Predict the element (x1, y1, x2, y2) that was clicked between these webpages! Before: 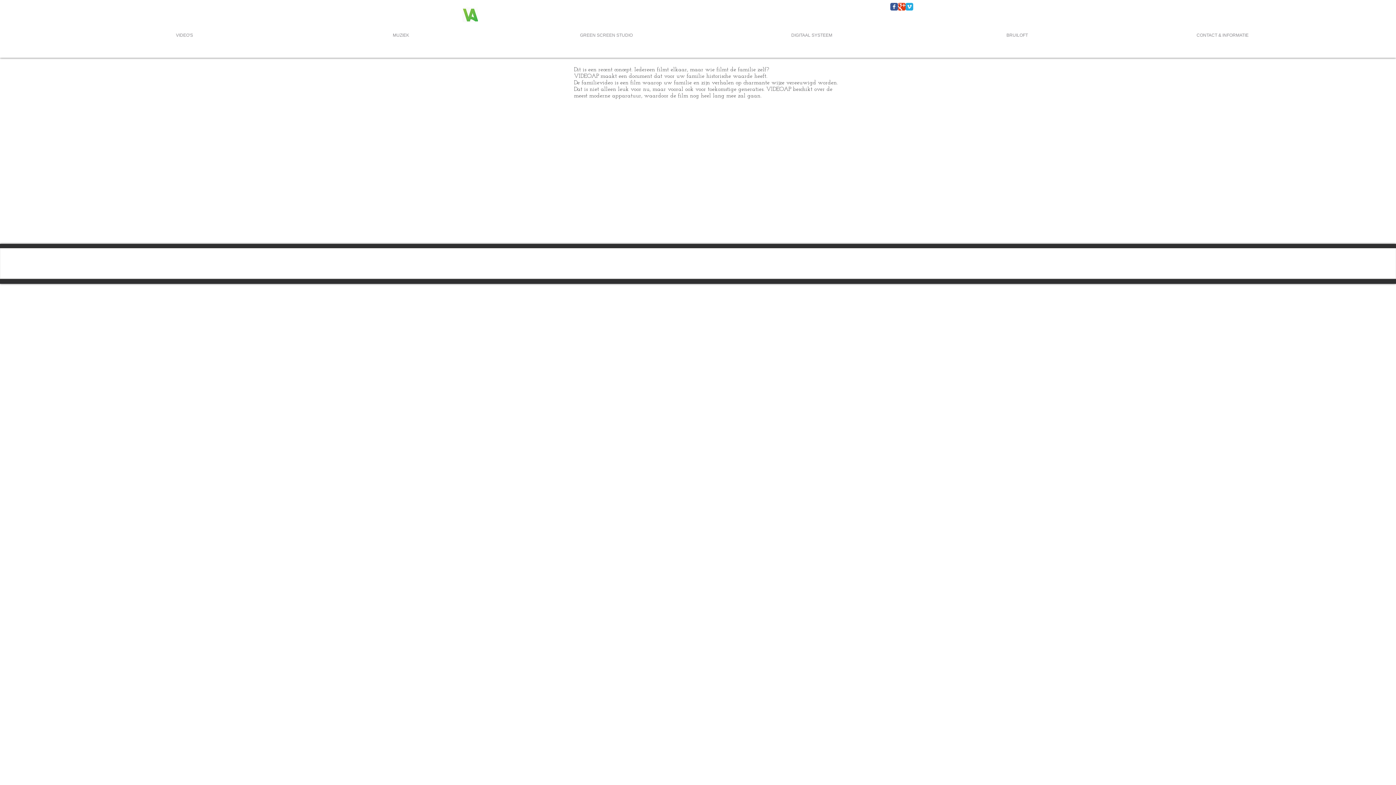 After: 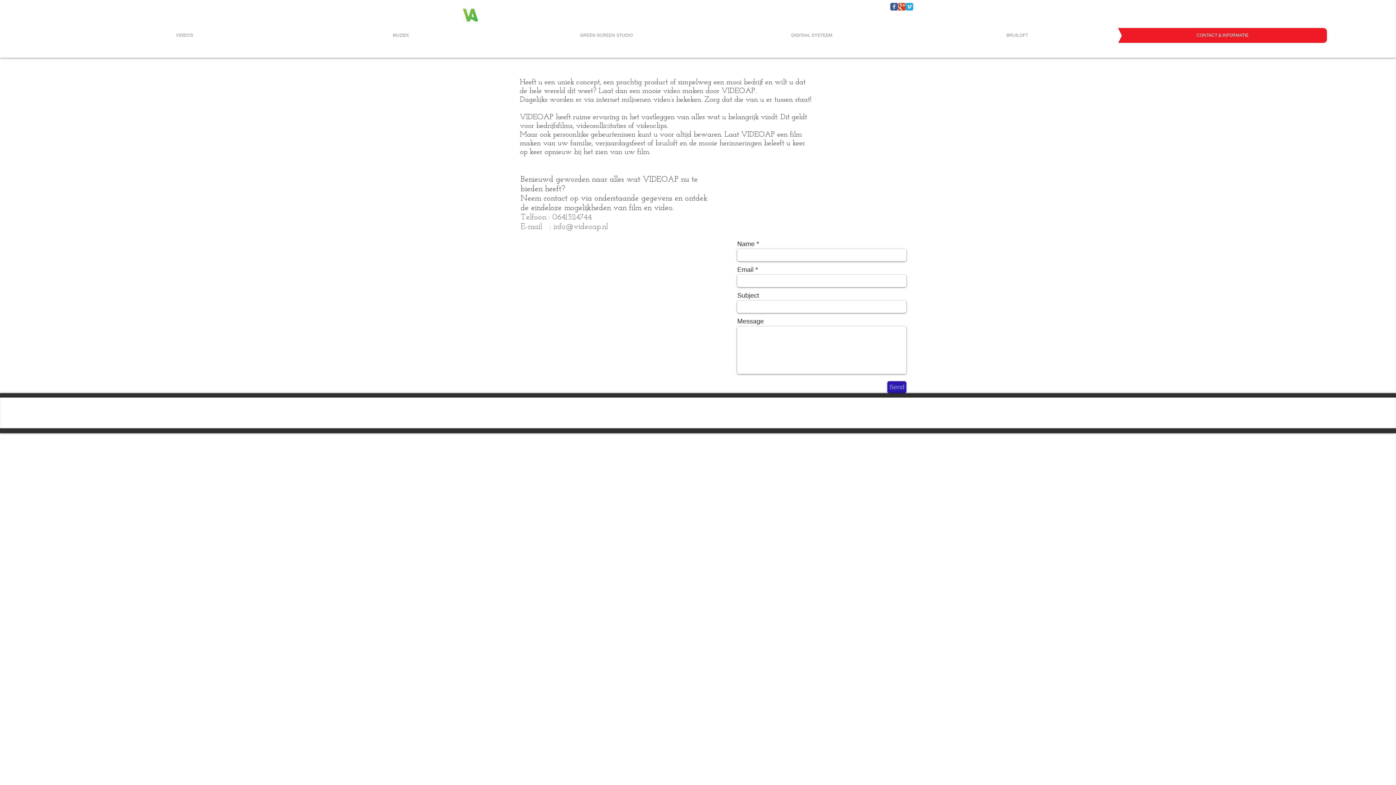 Action: label: CONTACT & INFORMATIE bbox: (1096, 28, 1327, 42)